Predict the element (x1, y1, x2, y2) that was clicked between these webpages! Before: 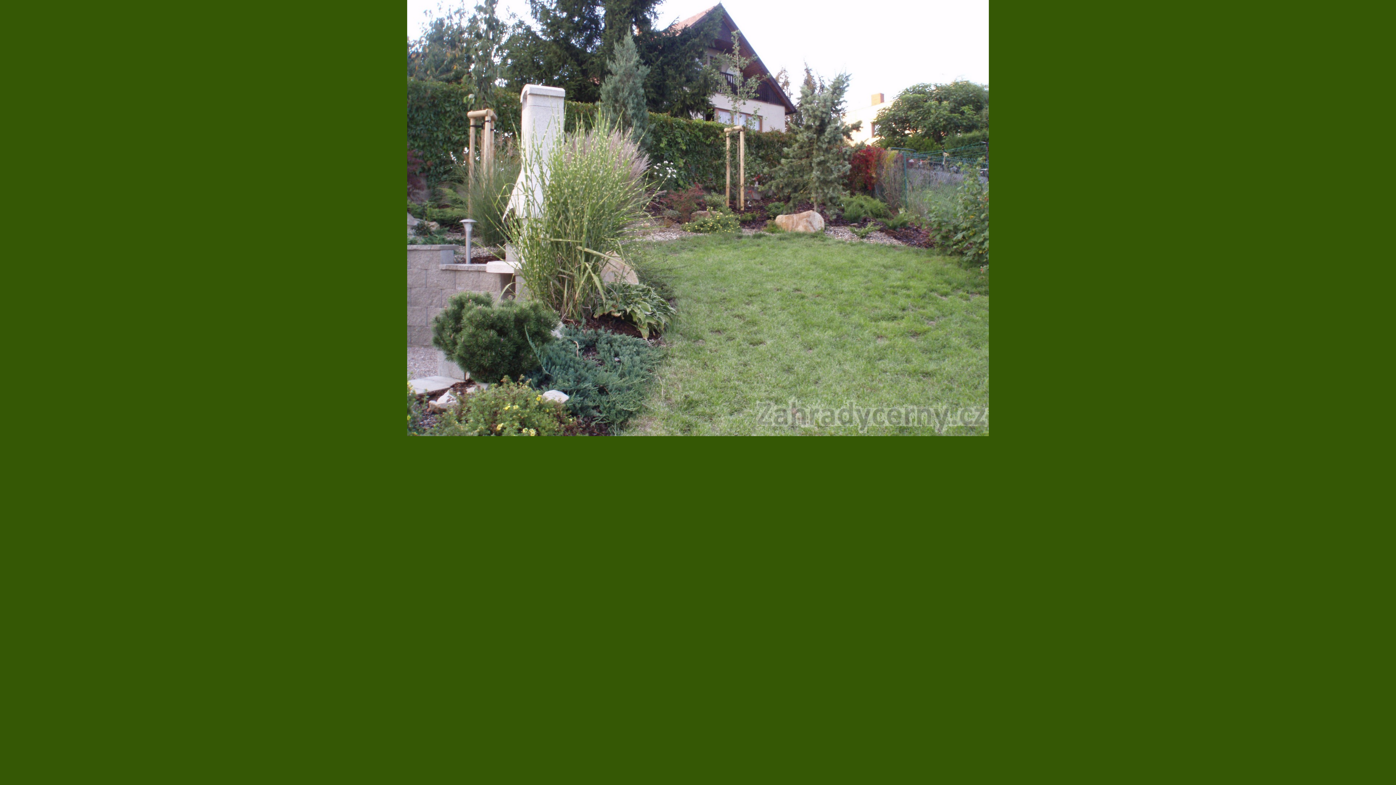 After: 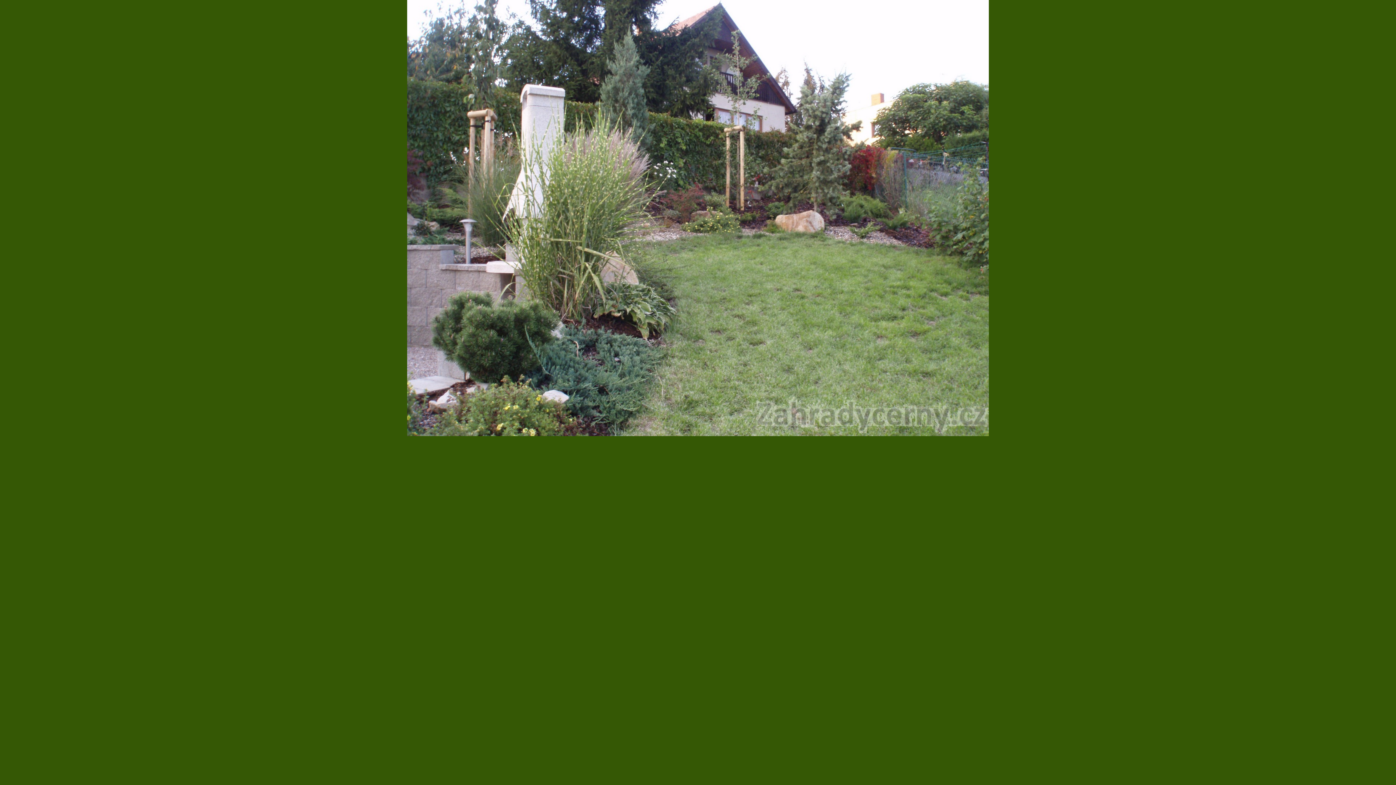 Action: bbox: (407, 432, 989, 437)